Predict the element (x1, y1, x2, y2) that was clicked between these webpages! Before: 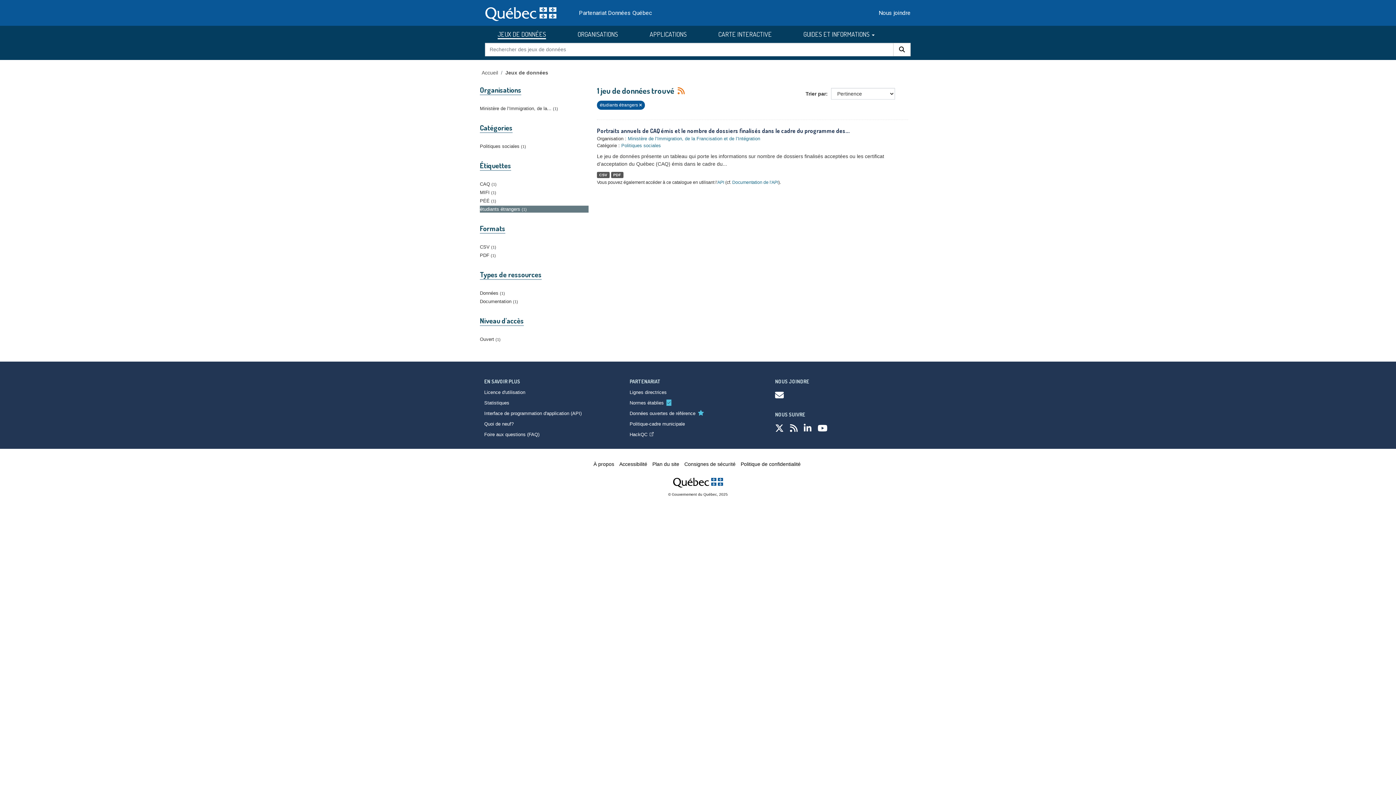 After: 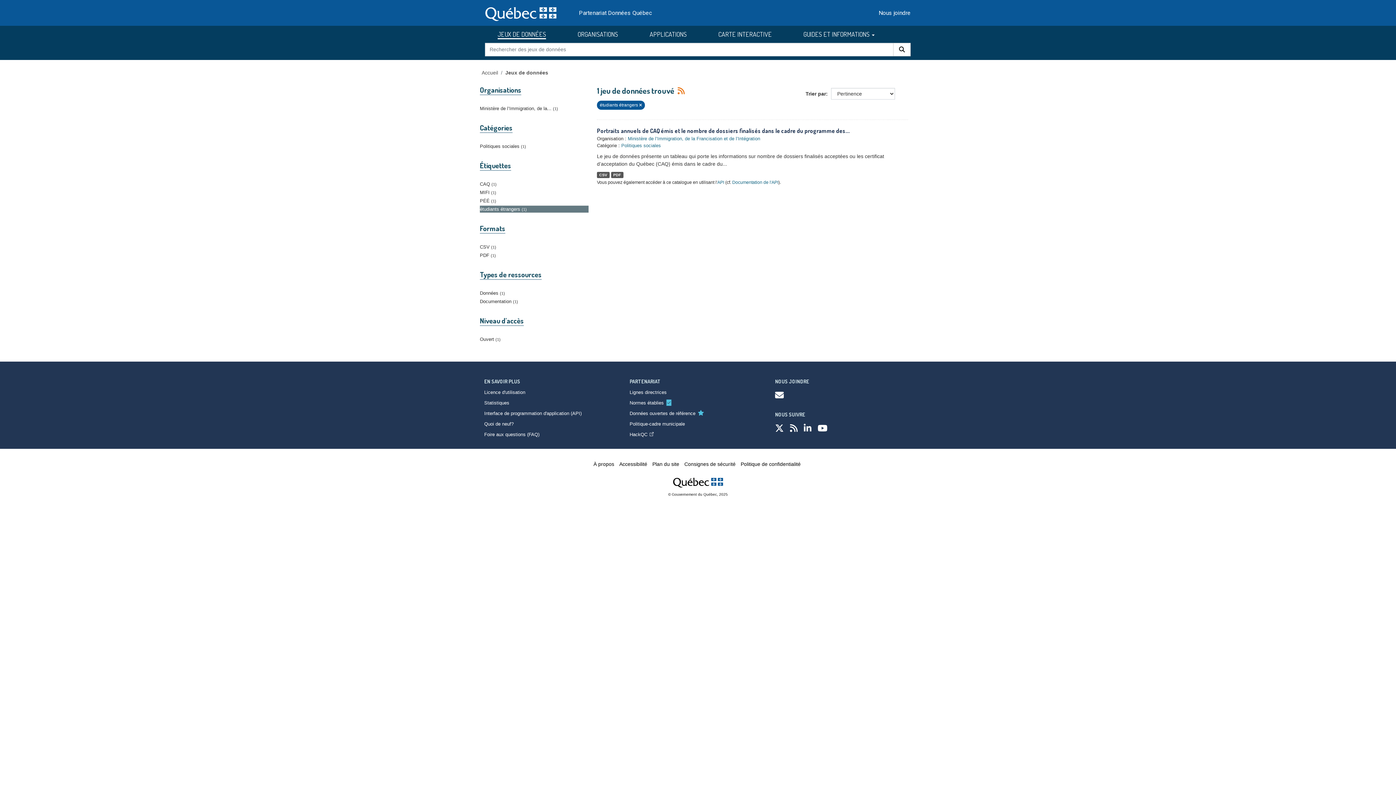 Action: bbox: (804, 423, 811, 433)